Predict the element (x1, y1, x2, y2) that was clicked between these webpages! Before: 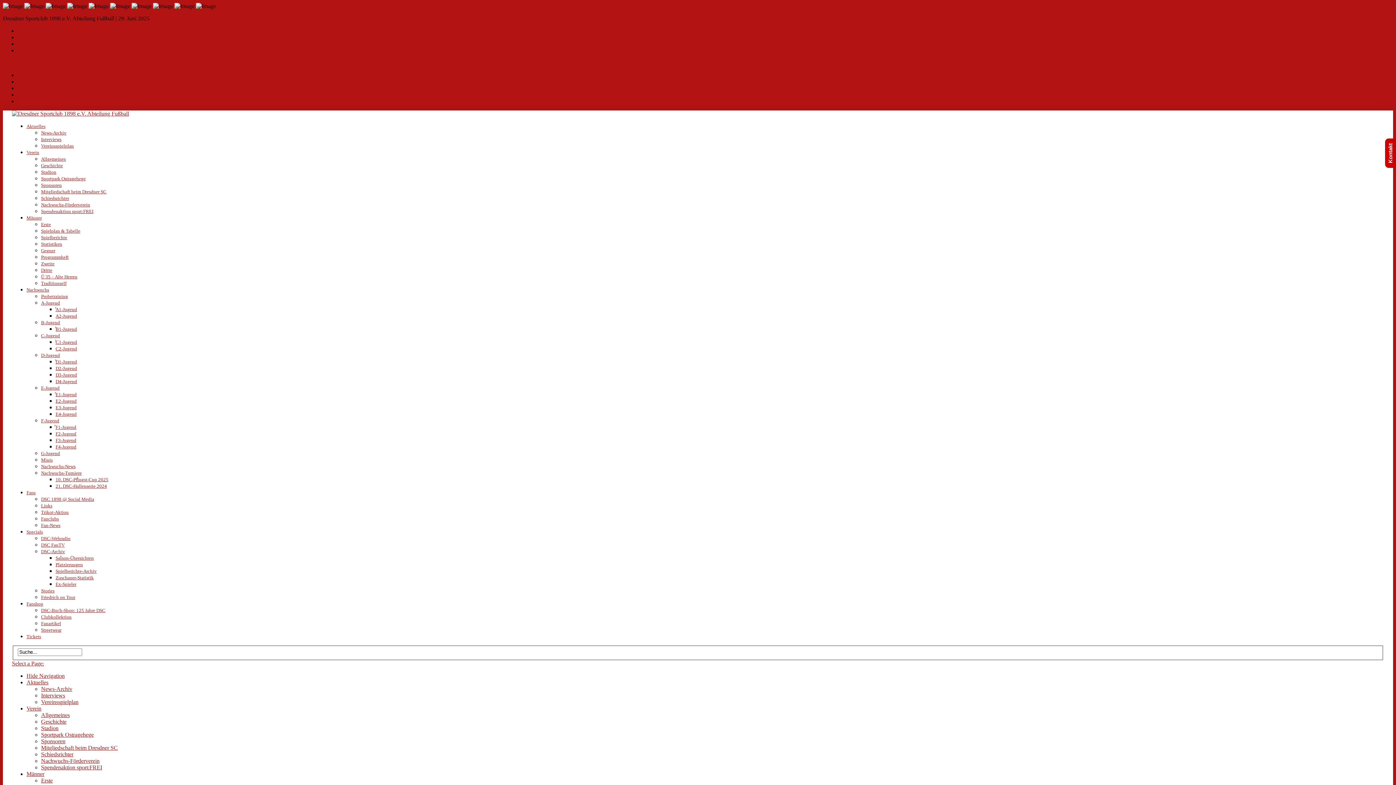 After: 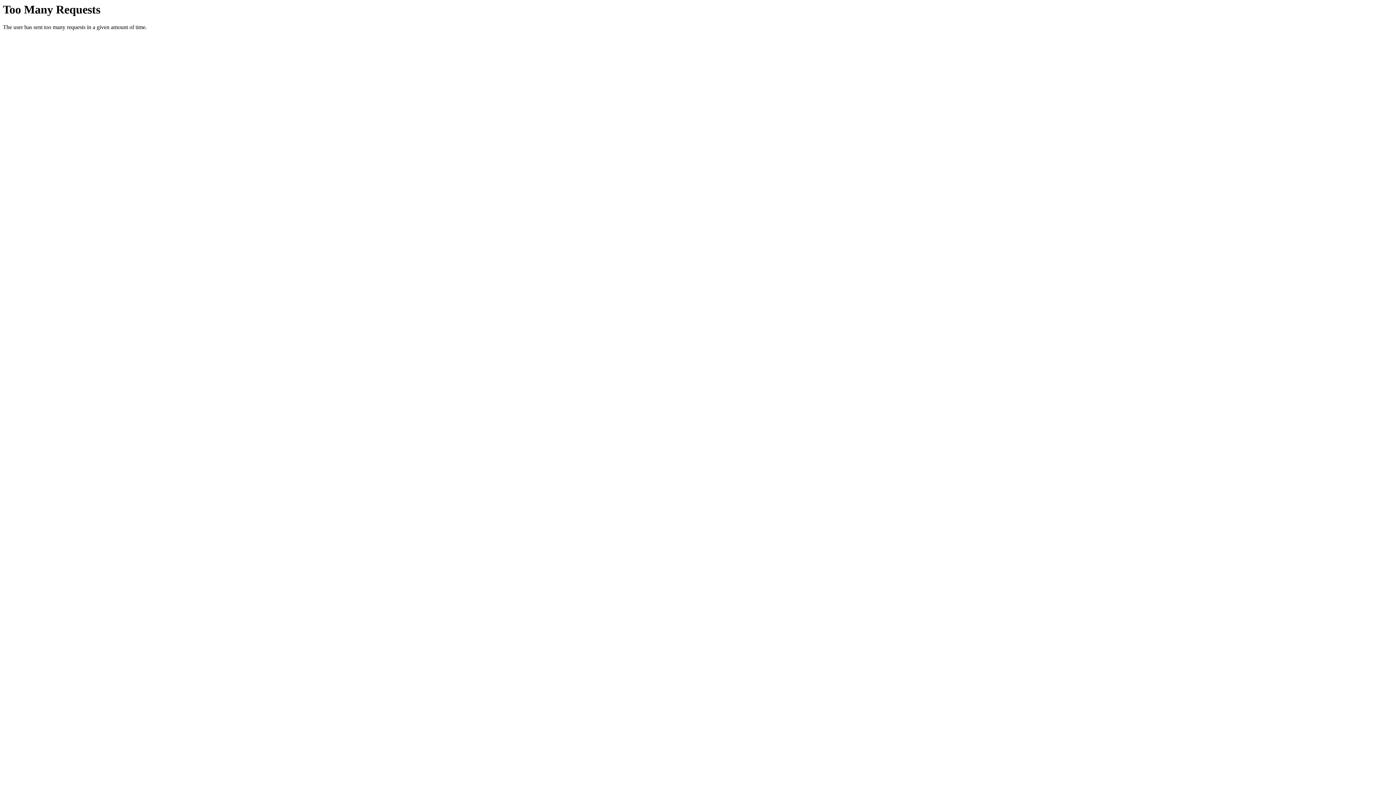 Action: bbox: (55, 359, 77, 364) label: D1-Jugend